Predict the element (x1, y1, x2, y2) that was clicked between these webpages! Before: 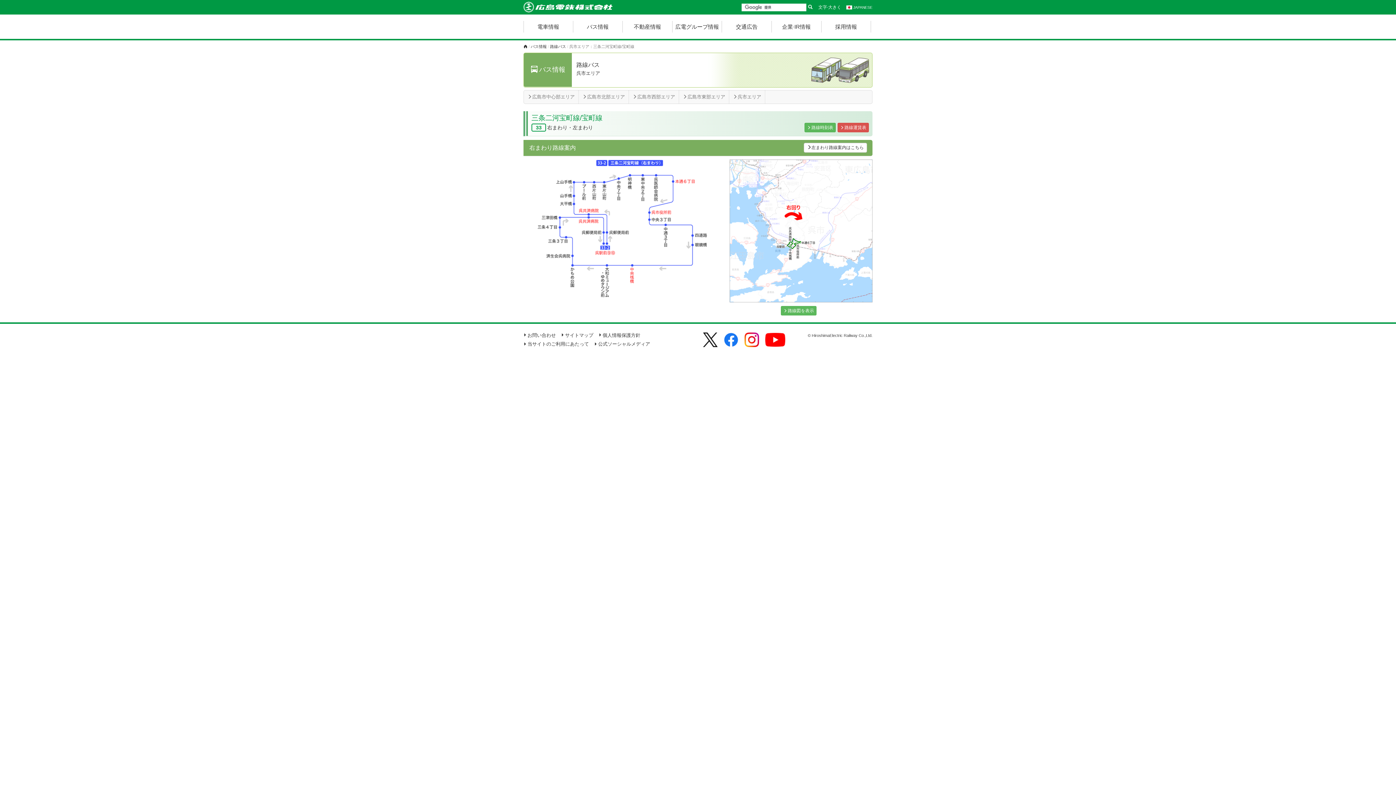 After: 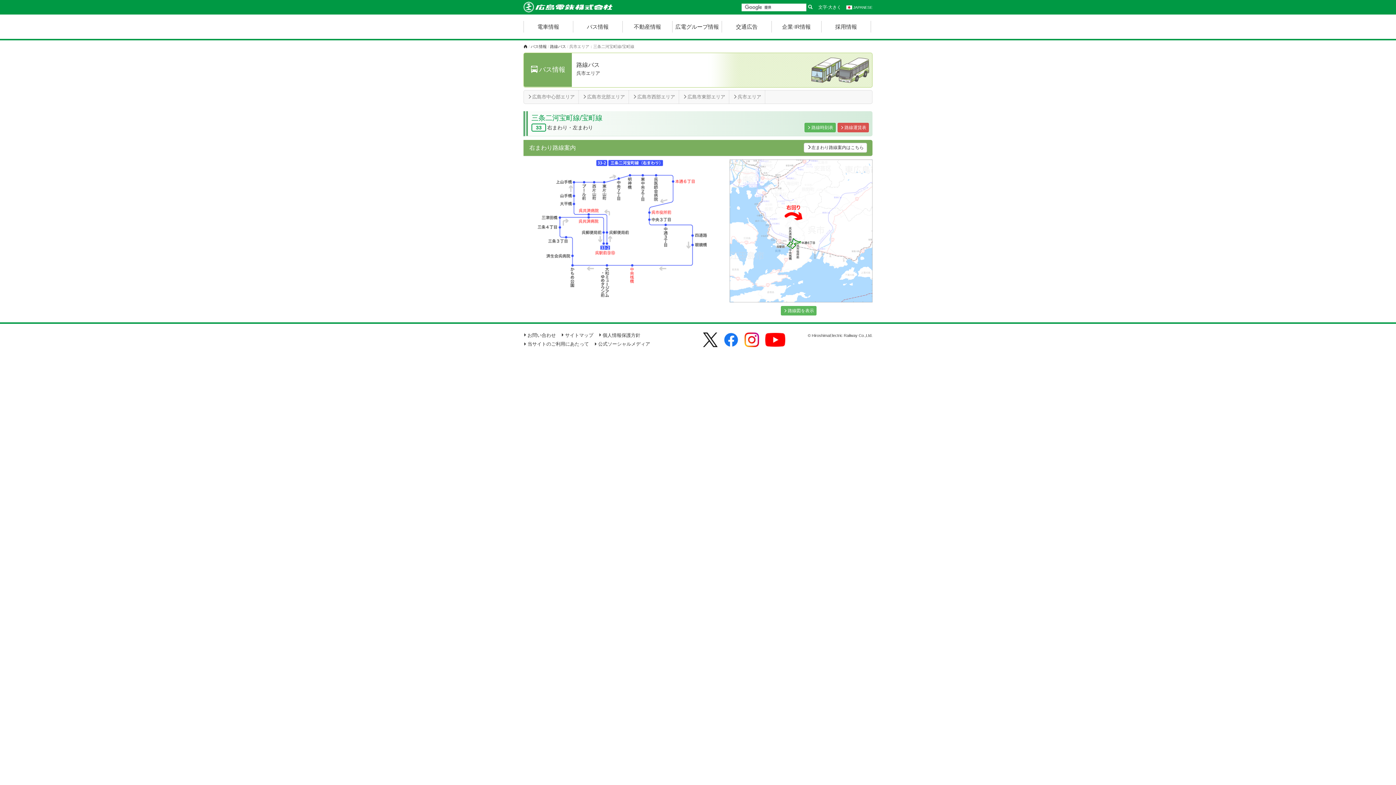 Action: bbox: (744, 337, 759, 341)